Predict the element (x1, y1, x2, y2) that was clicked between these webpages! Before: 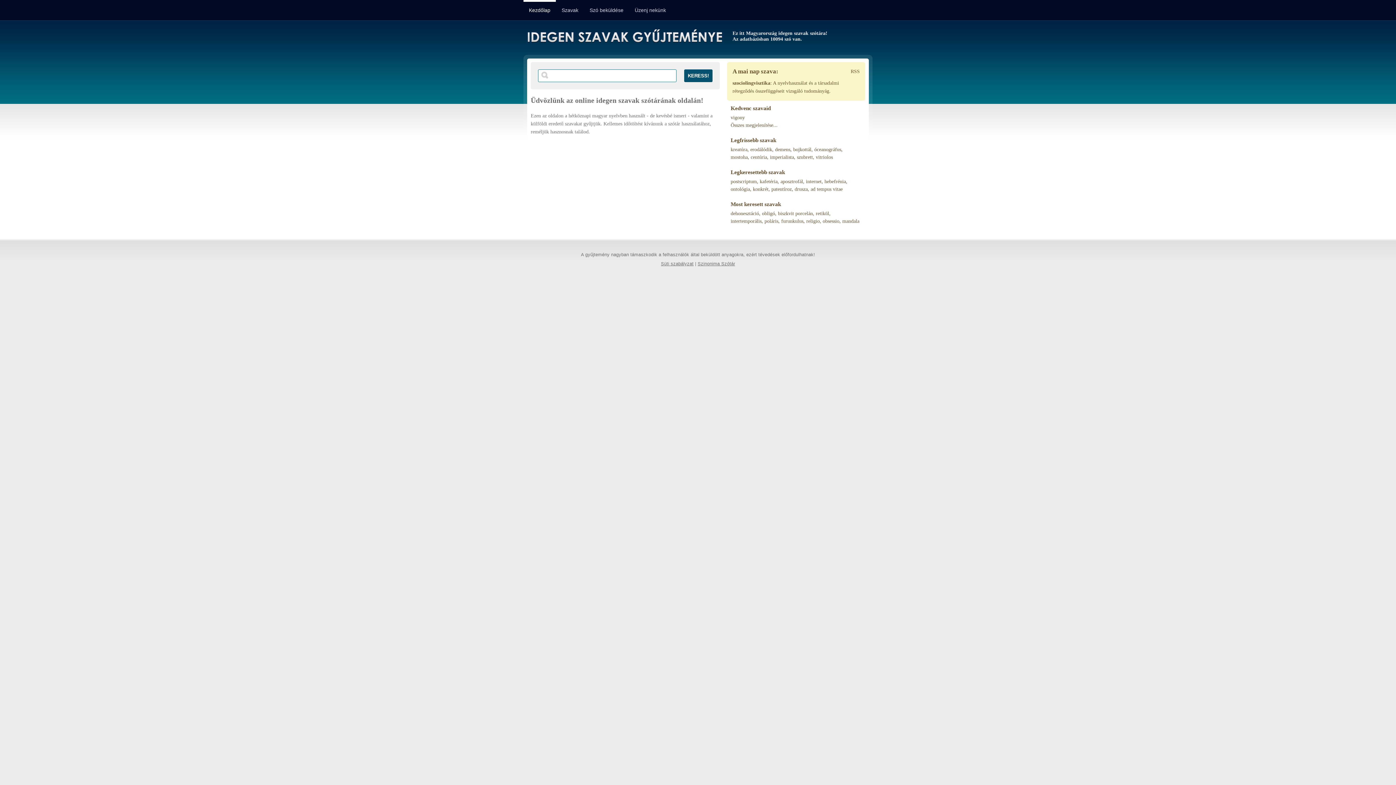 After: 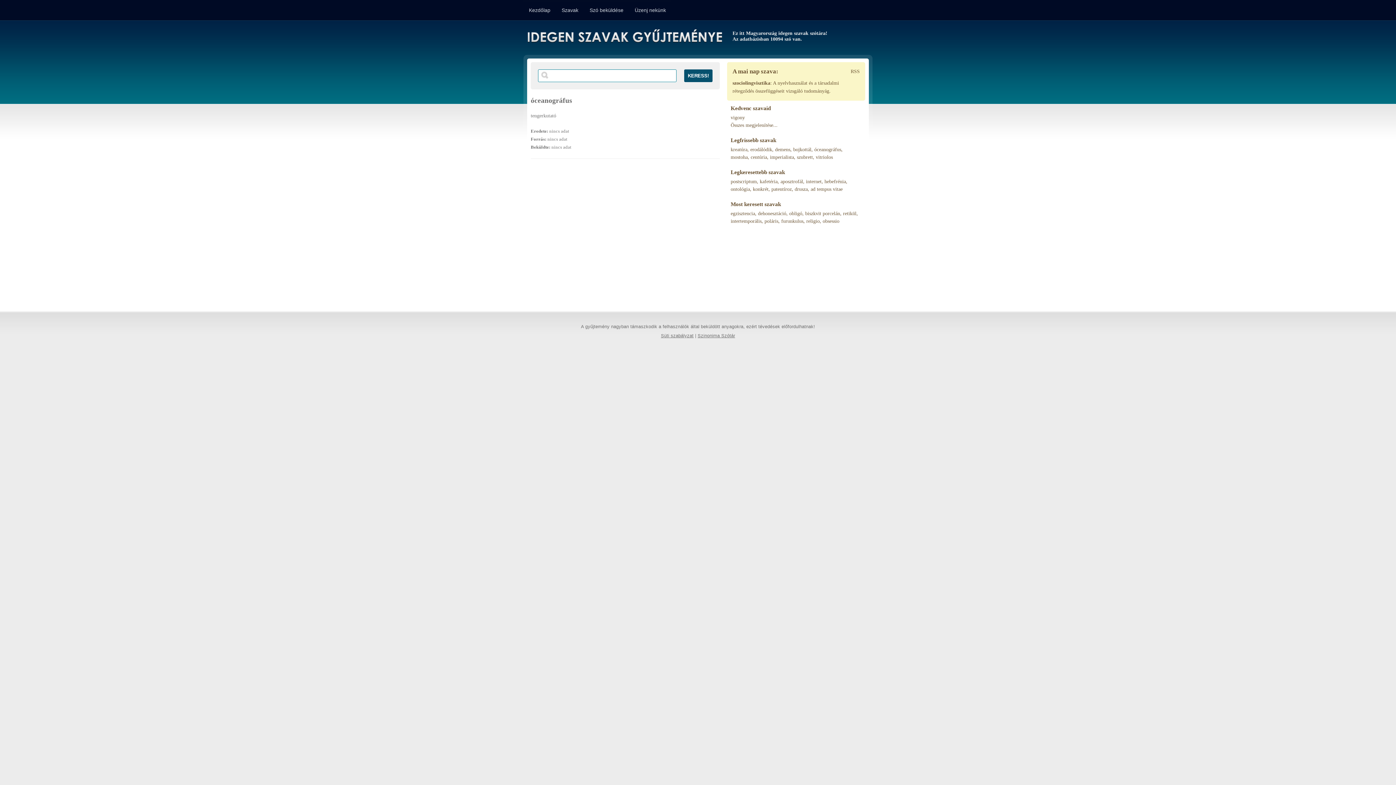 Action: label: óceanográfus bbox: (814, 146, 841, 152)